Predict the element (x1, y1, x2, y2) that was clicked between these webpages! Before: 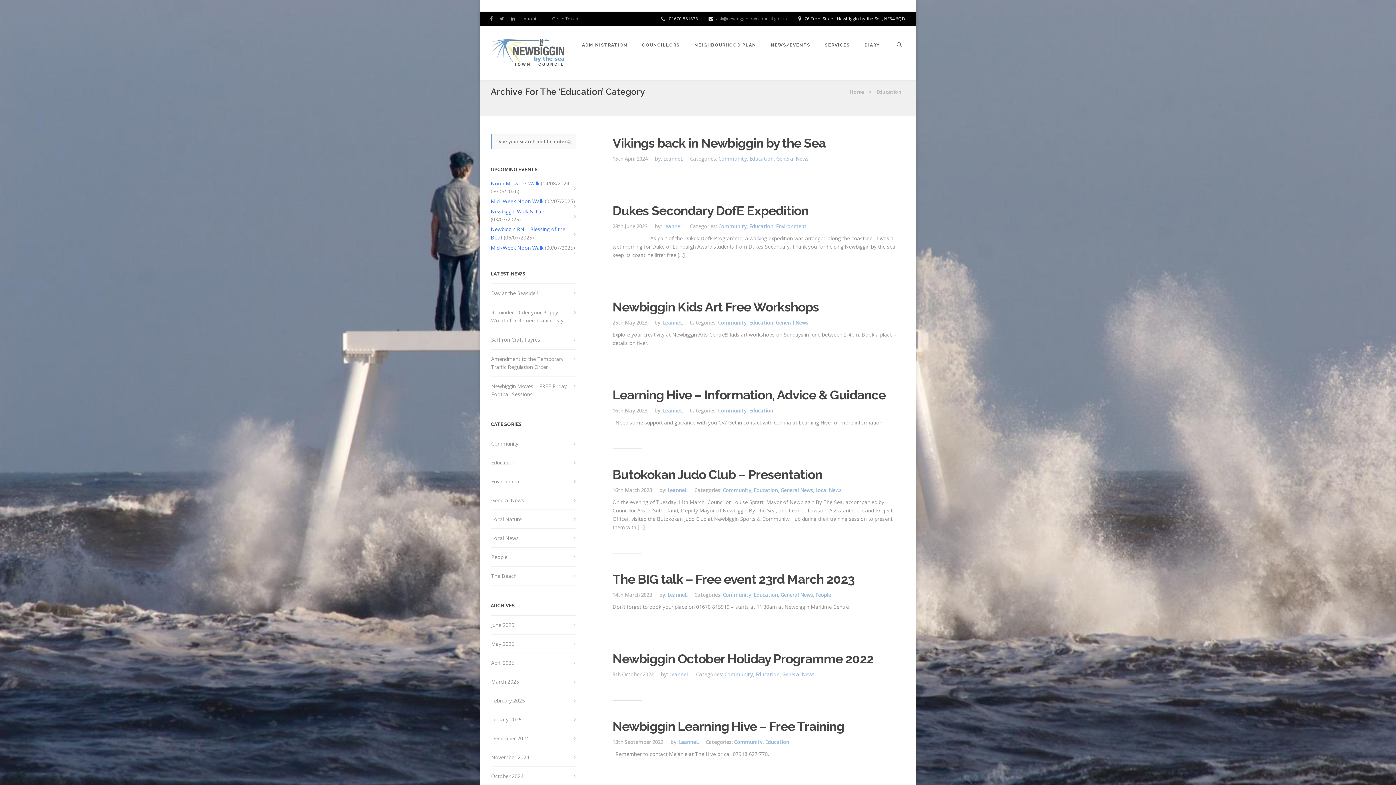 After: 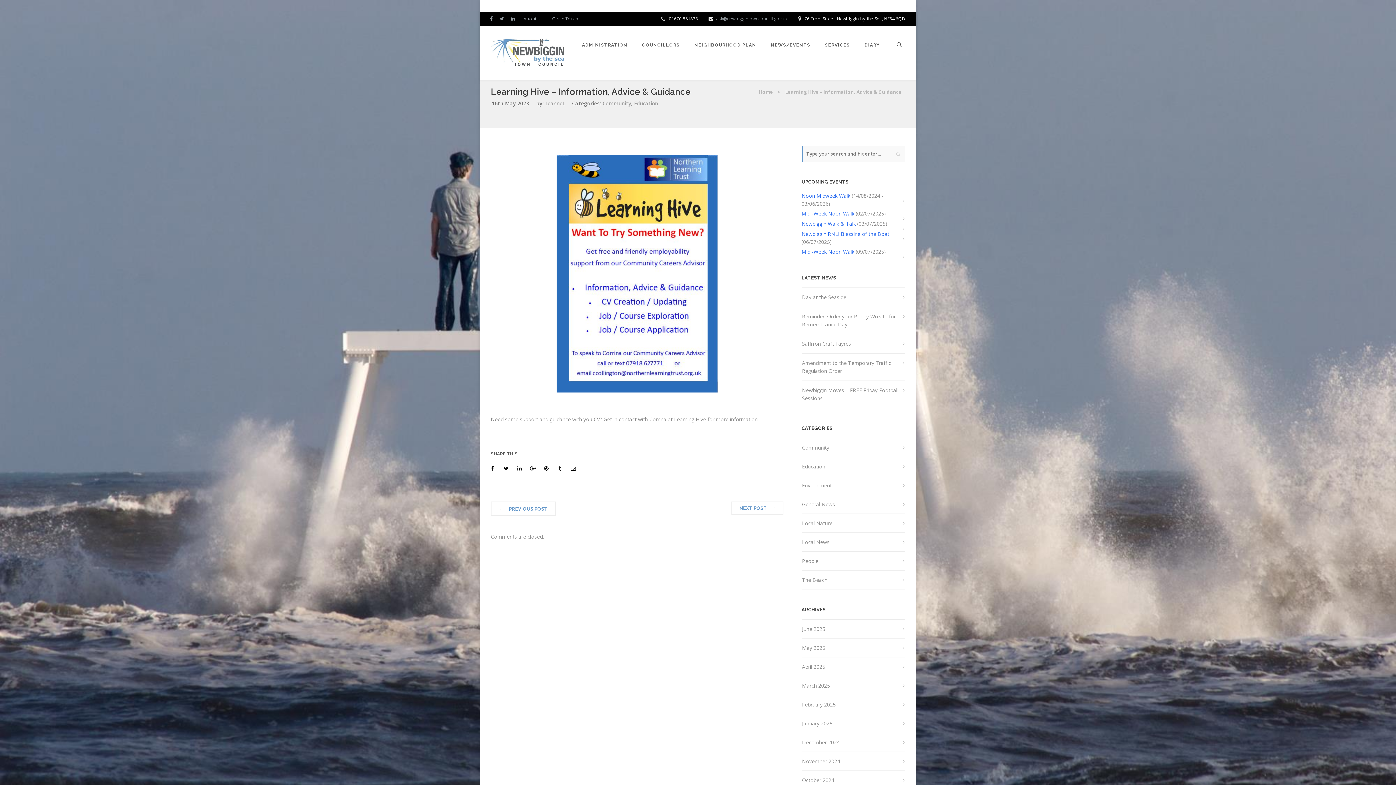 Action: bbox: (612, 387, 885, 402) label: Learning Hive – Information, Advice & Guidance